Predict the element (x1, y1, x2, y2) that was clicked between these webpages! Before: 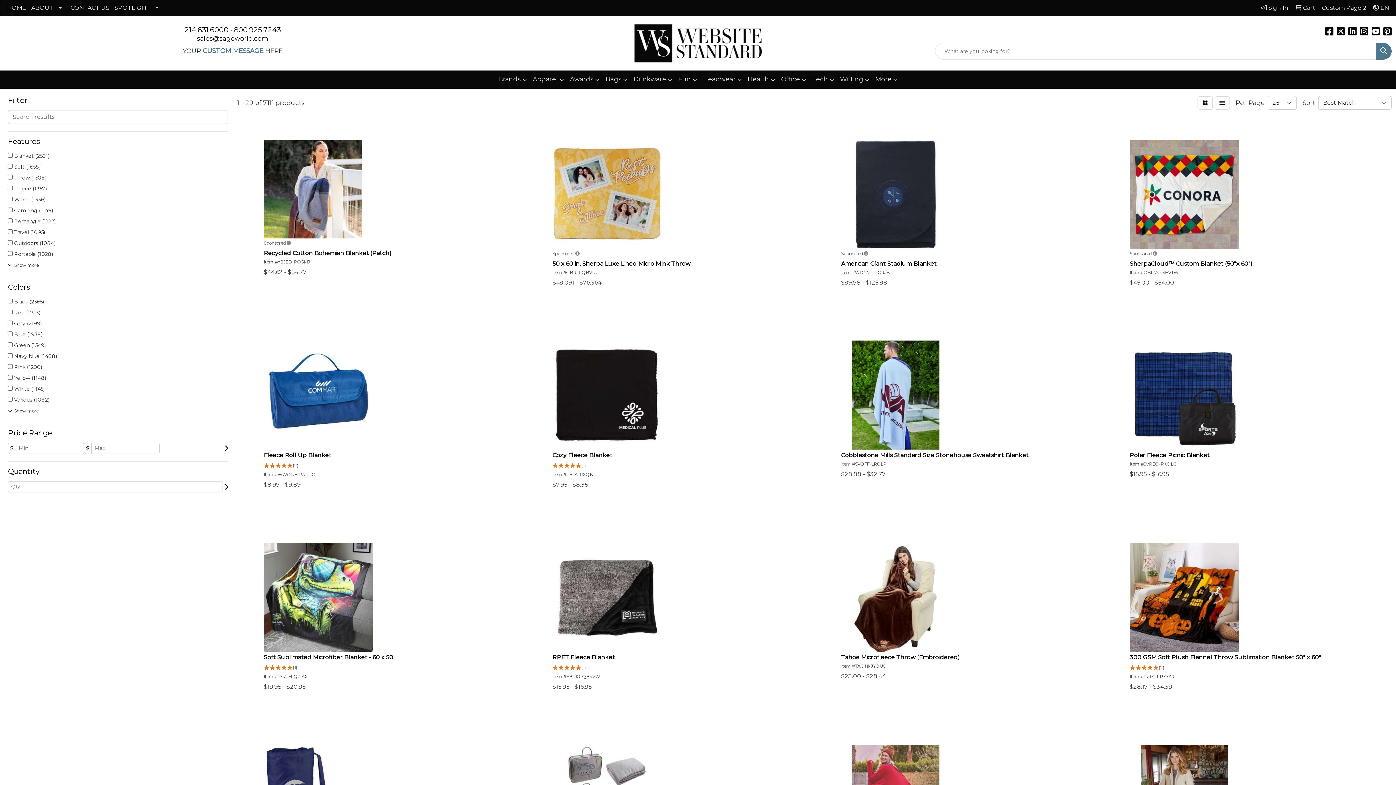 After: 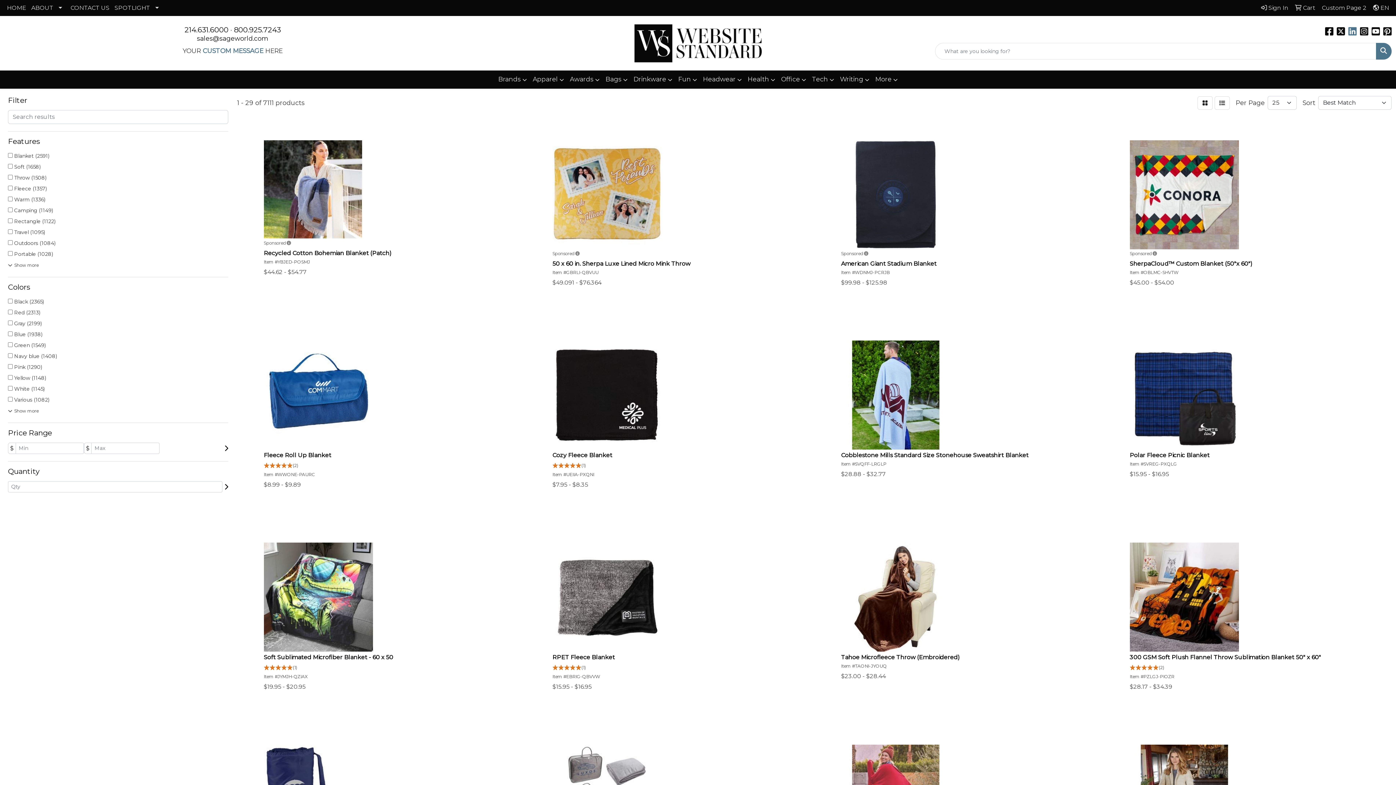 Action: label: LinkedIn bbox: (1348, 28, 1357, 36)